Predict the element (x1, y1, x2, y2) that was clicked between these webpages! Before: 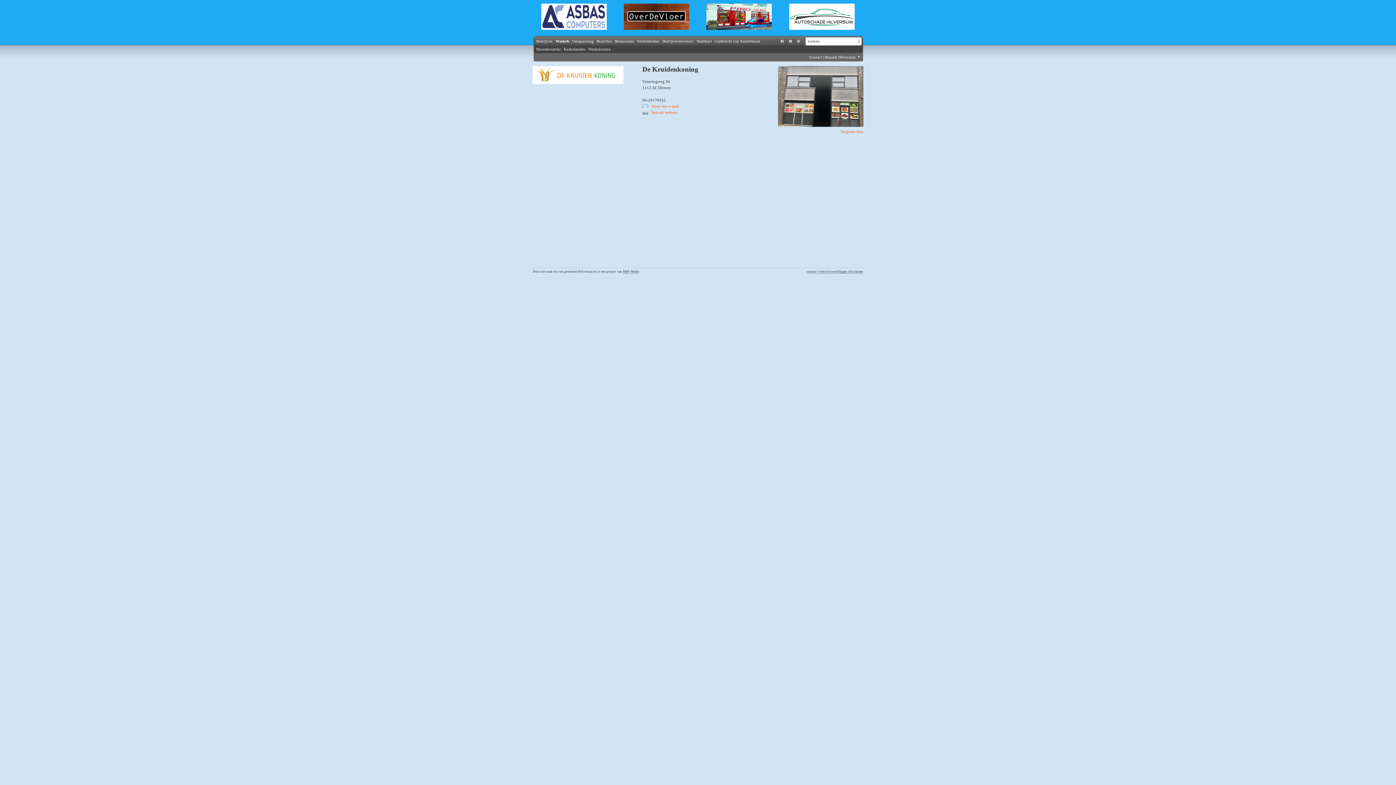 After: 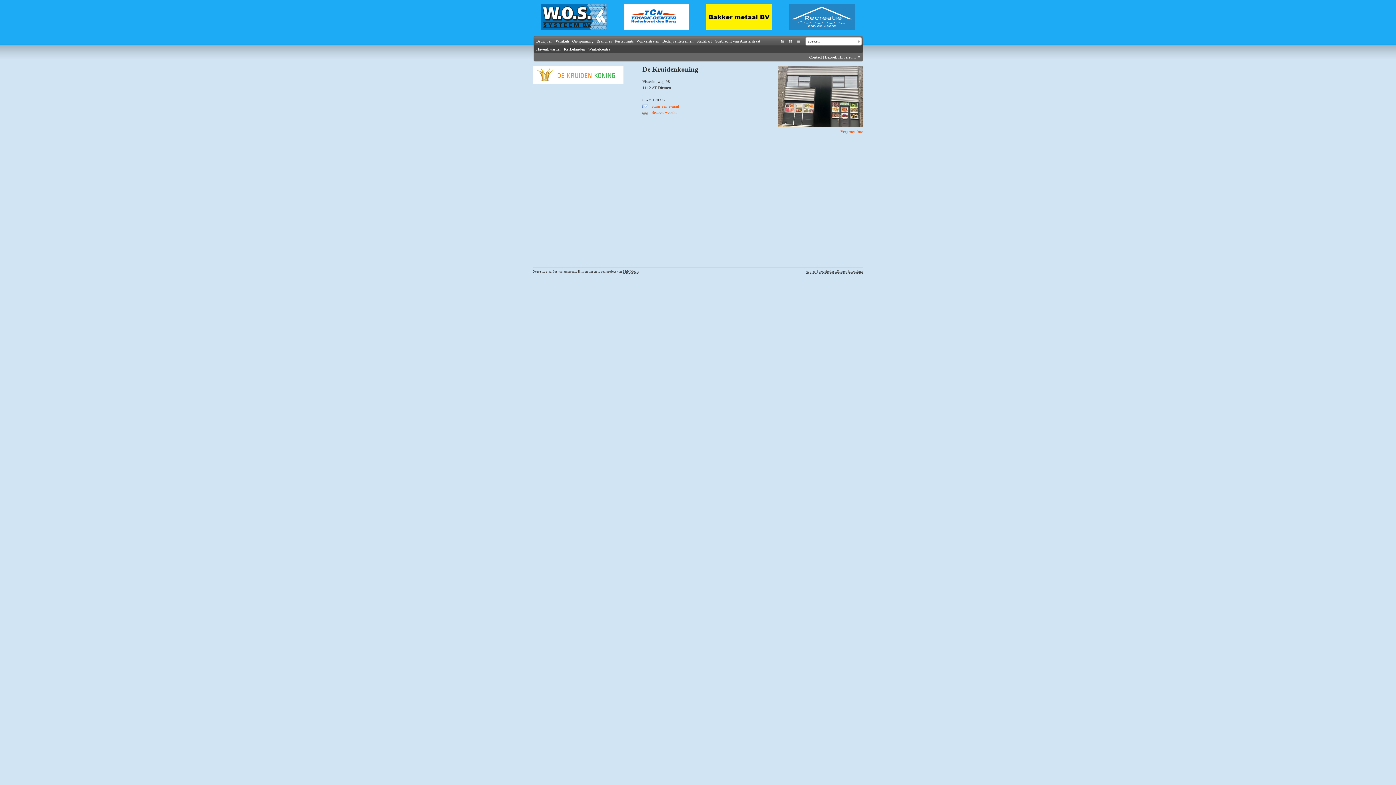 Action: label: disclaimer bbox: (849, 269, 863, 273)